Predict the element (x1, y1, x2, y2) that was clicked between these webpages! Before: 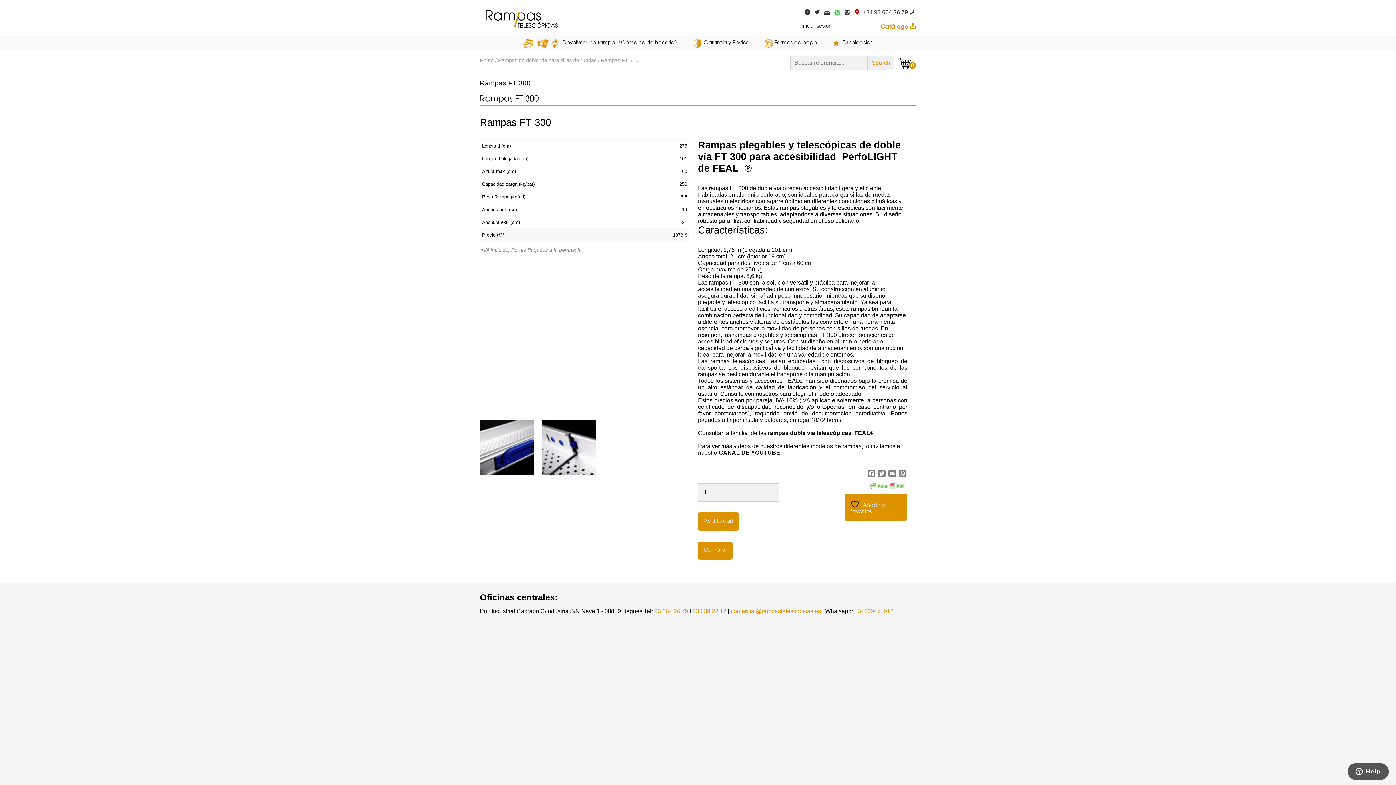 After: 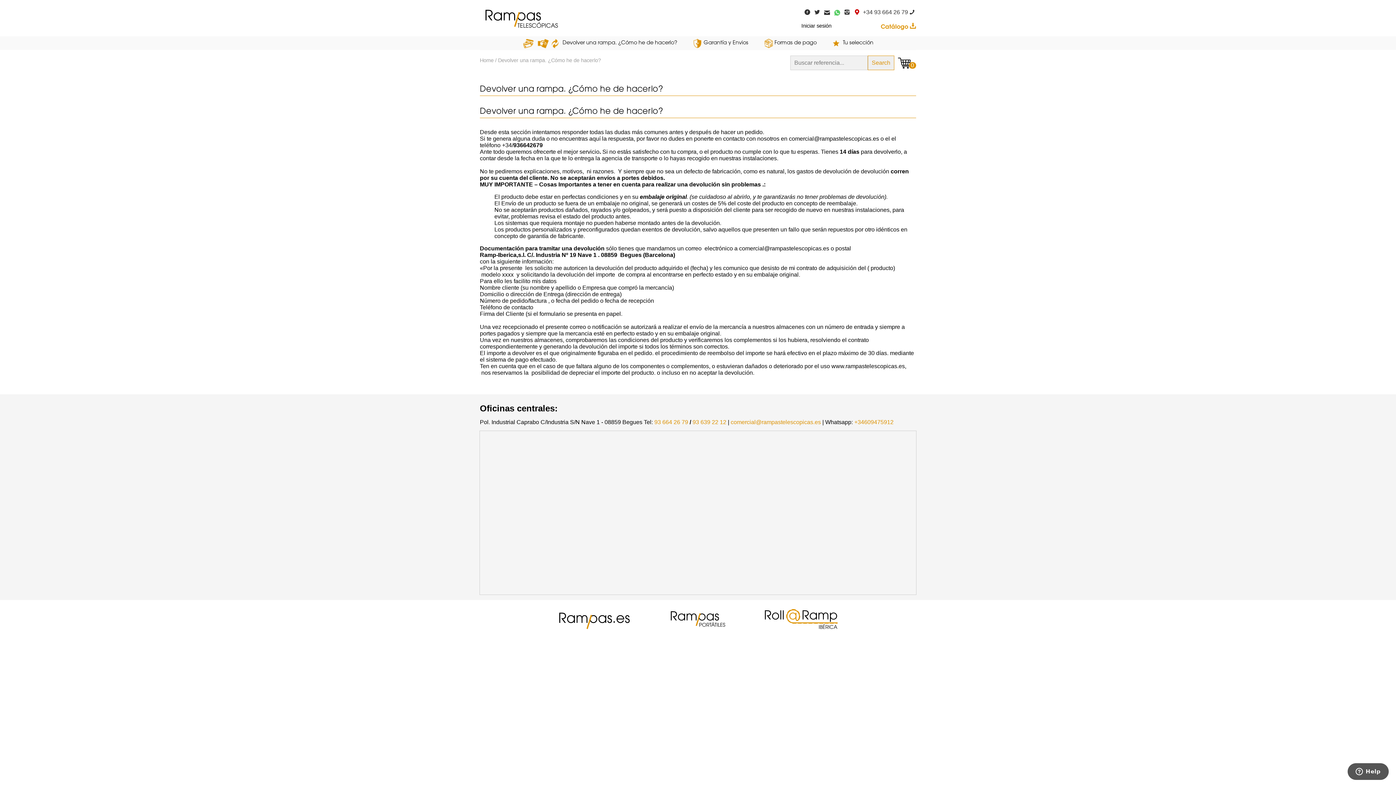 Action: bbox: (562, 40, 677, 45) label: Devolver una rampa. ¿Cómo he de hacerlo?